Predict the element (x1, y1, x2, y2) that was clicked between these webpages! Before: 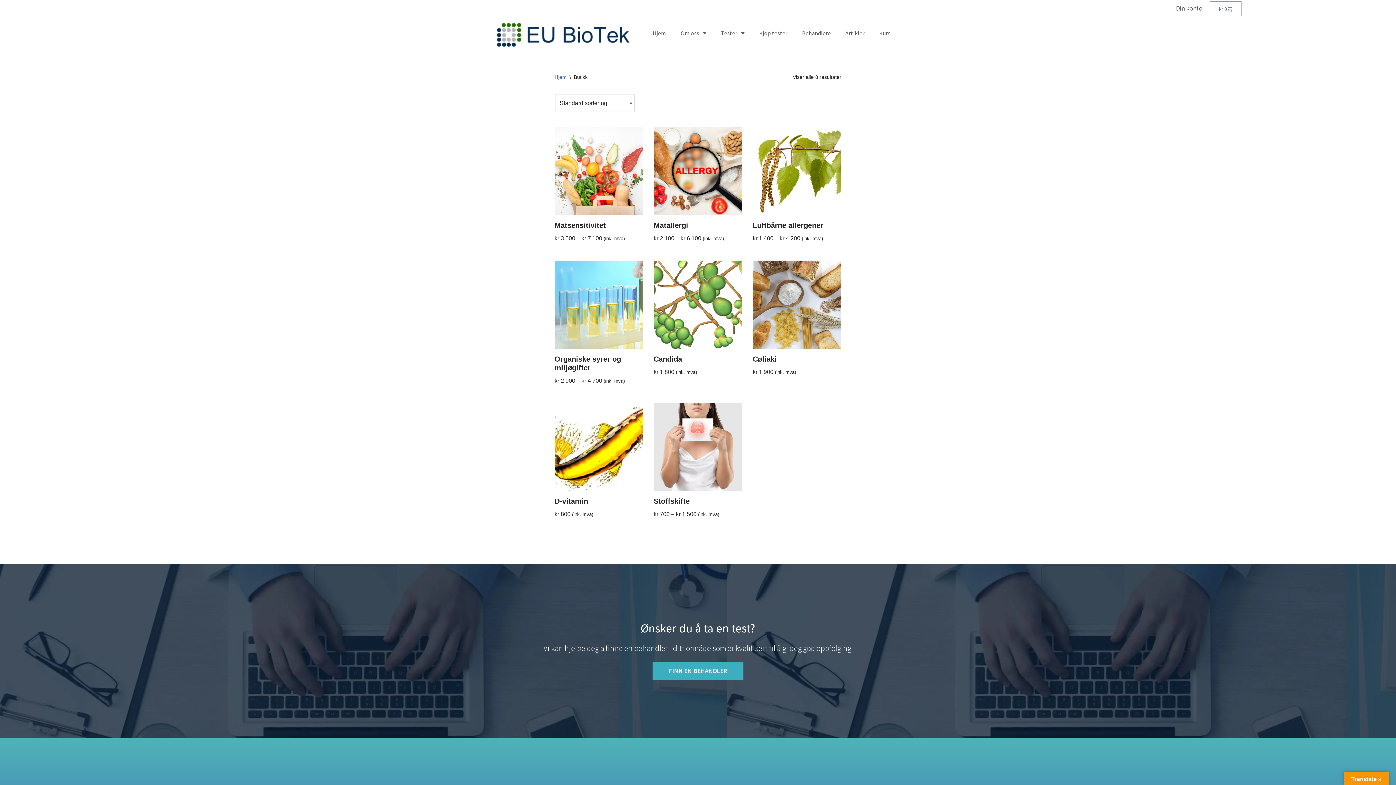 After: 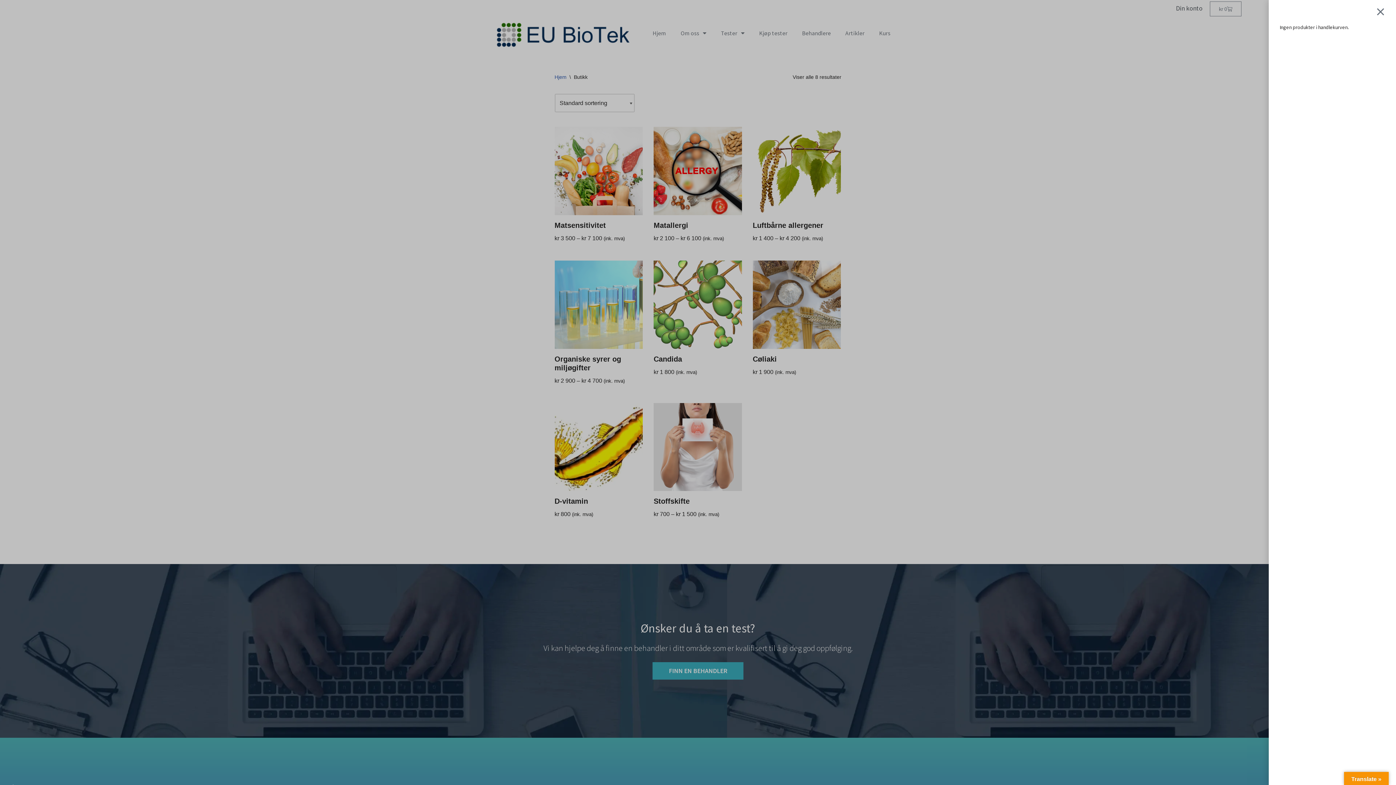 Action: bbox: (1210, 1, 1241, 16) label: kr 0
Handlekurv